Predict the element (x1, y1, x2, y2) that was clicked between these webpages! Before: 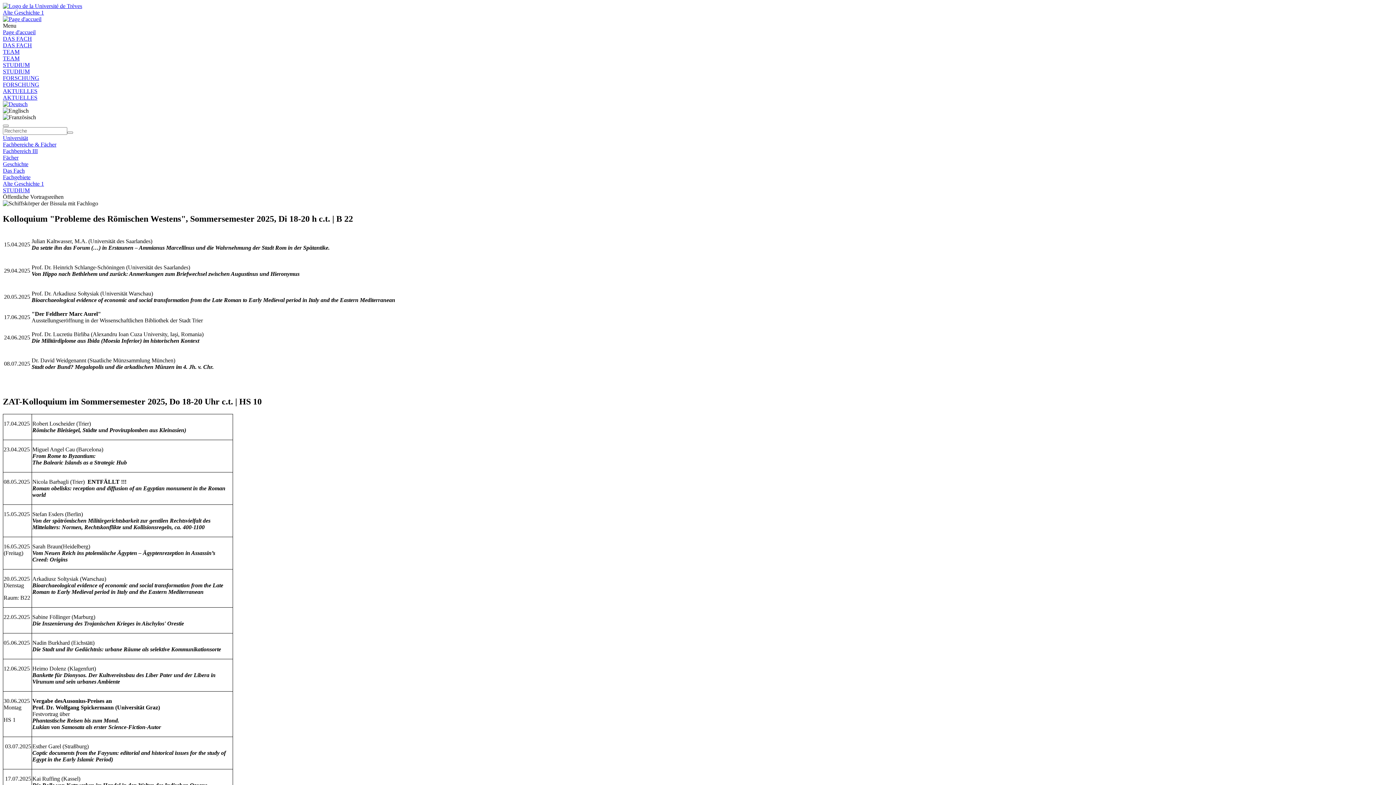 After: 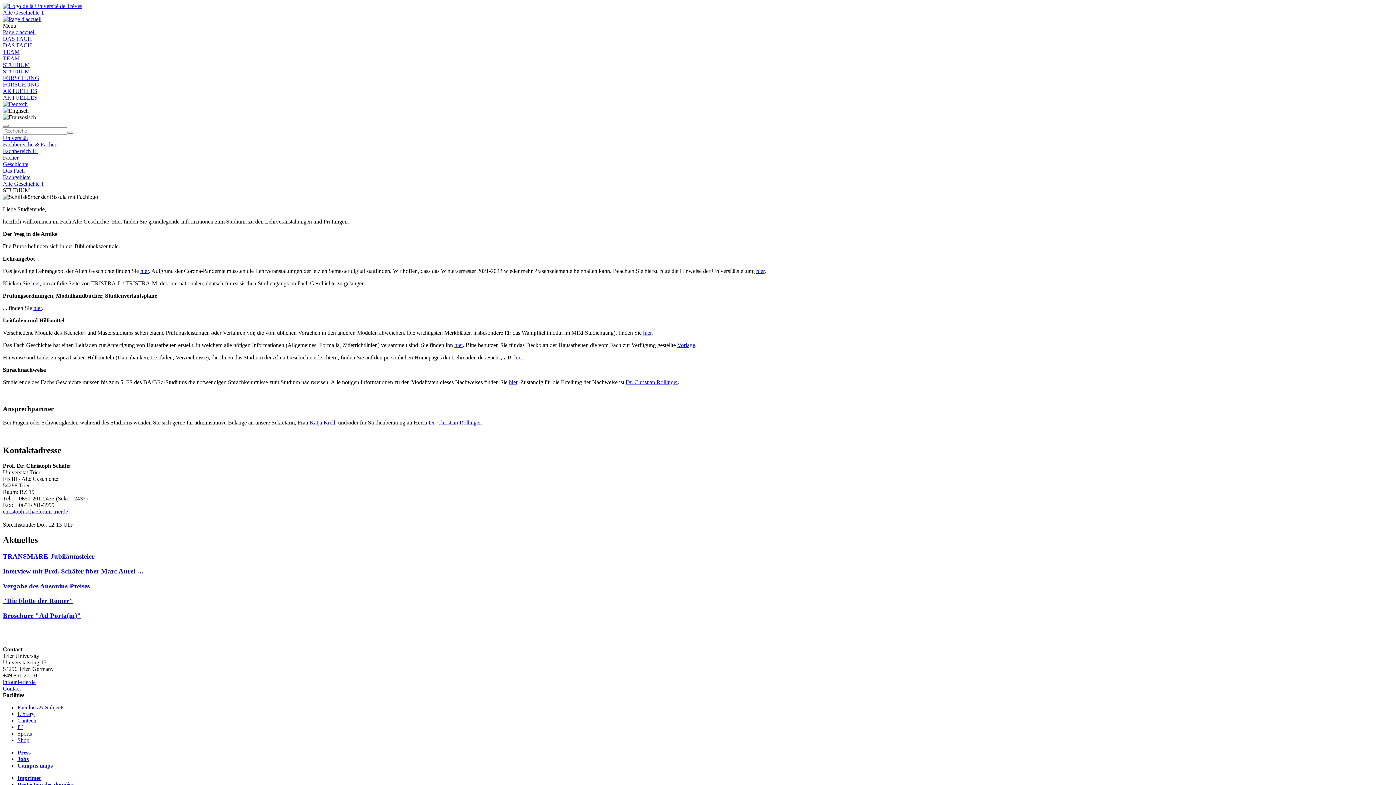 Action: bbox: (2, 68, 29, 74) label: STUDIUM